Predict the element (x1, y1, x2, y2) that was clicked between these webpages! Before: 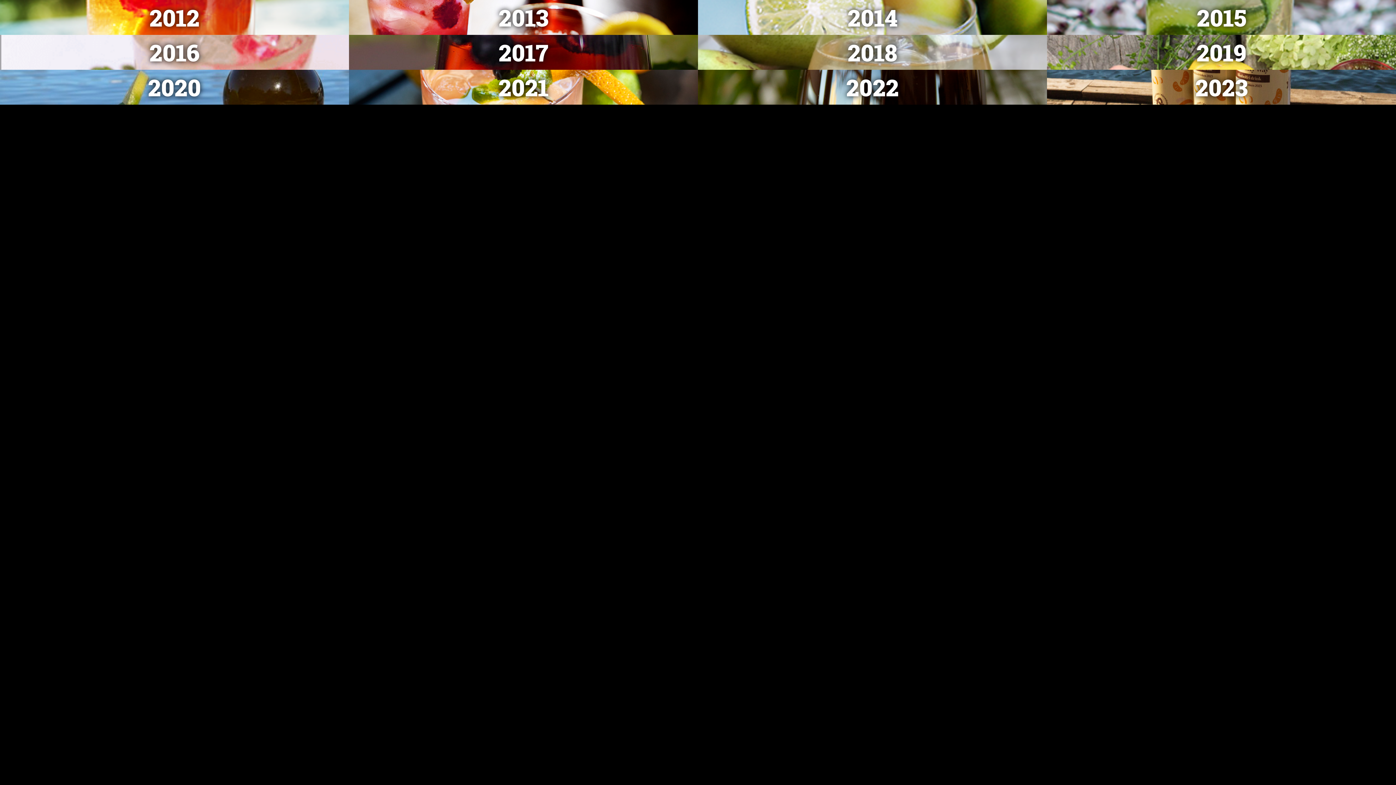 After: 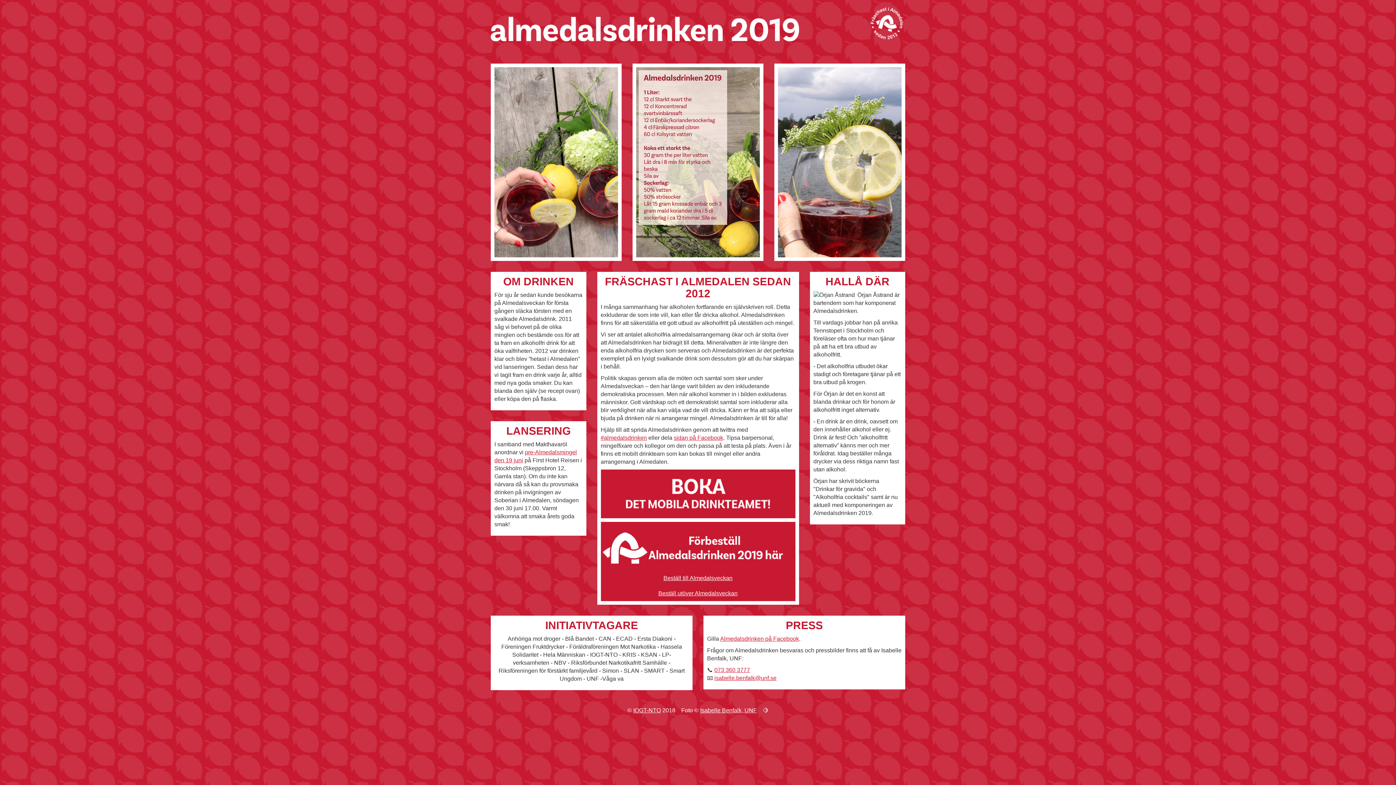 Action: label: 2019 bbox: (1047, 34, 1396, 69)